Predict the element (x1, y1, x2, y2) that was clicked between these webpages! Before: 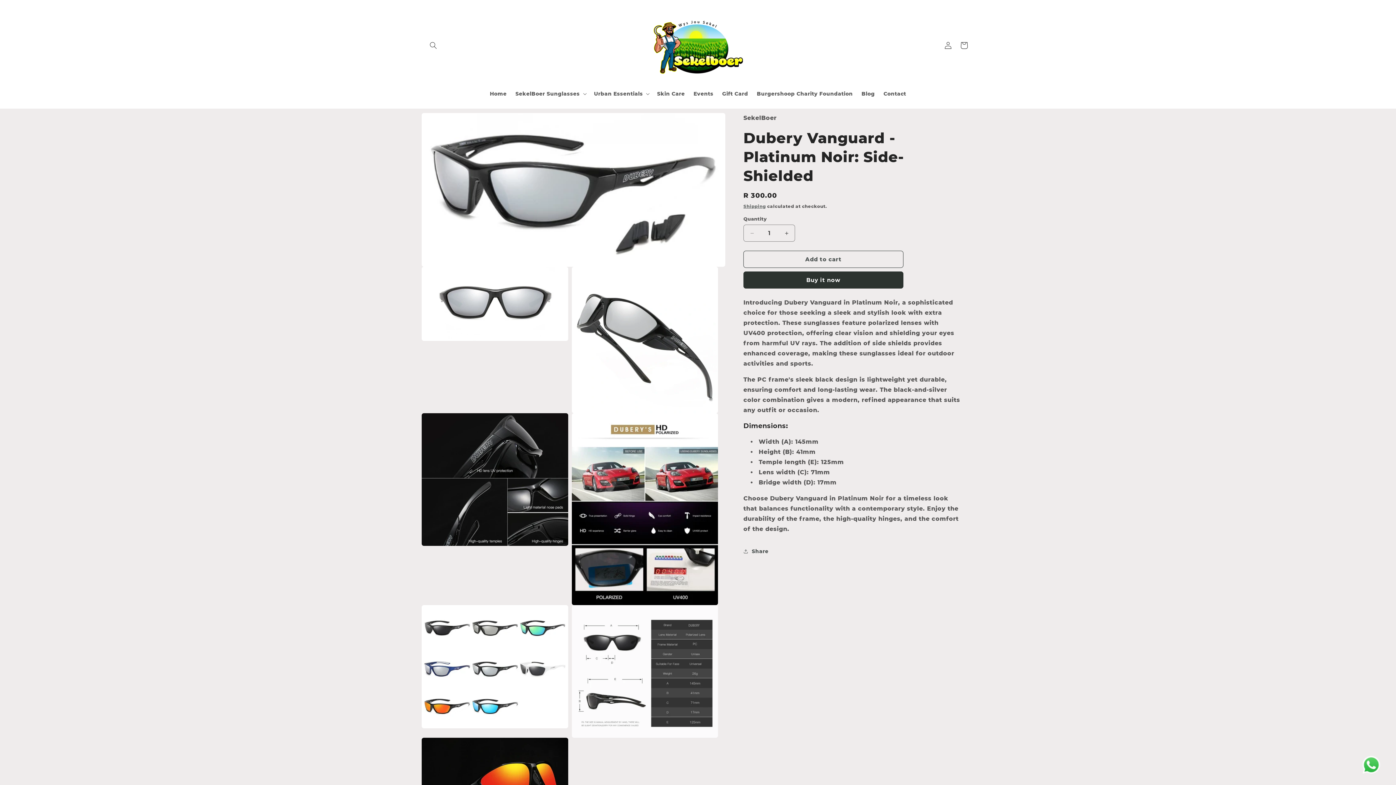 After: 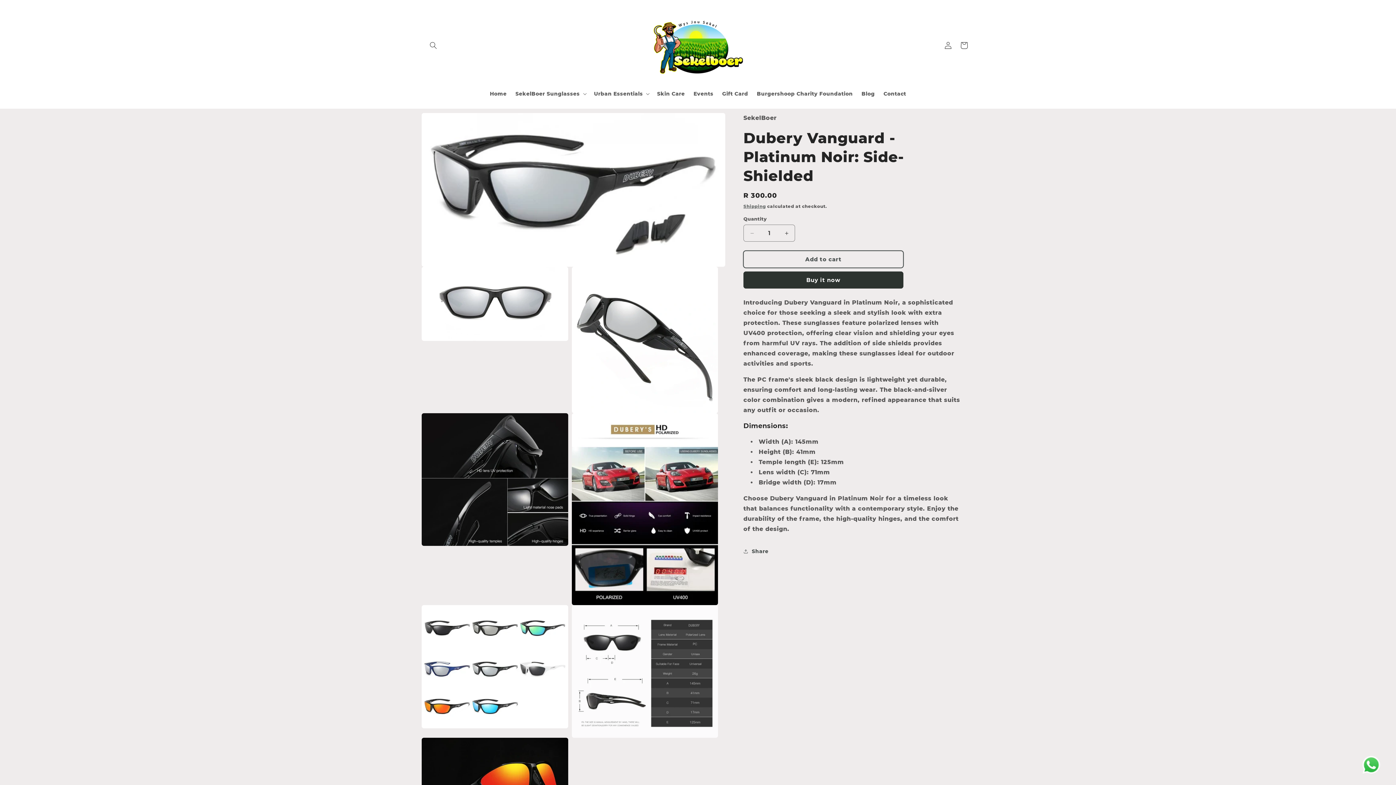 Action: bbox: (743, 251, 903, 268) label: Add to cart